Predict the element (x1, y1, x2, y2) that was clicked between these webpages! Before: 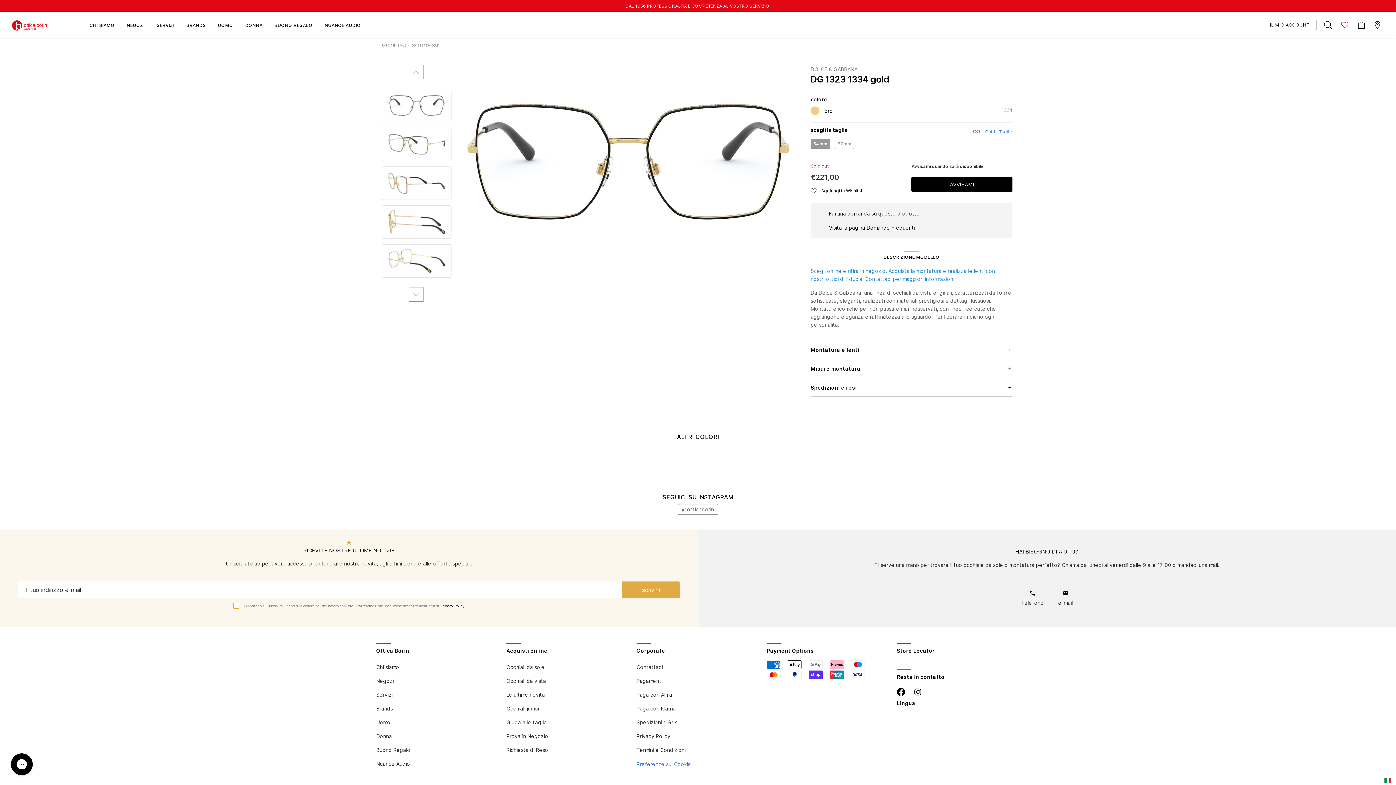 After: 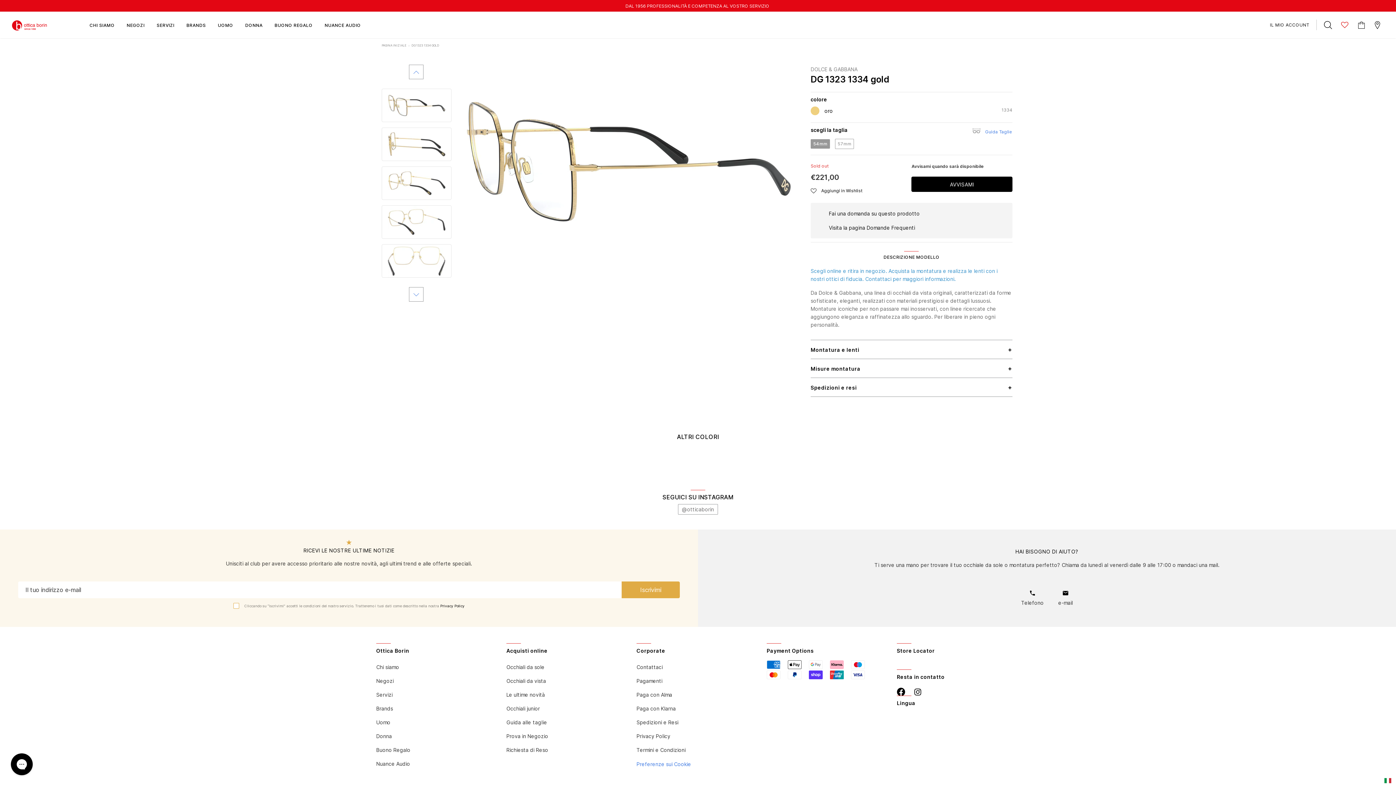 Action: bbox: (381, 166, 451, 199)